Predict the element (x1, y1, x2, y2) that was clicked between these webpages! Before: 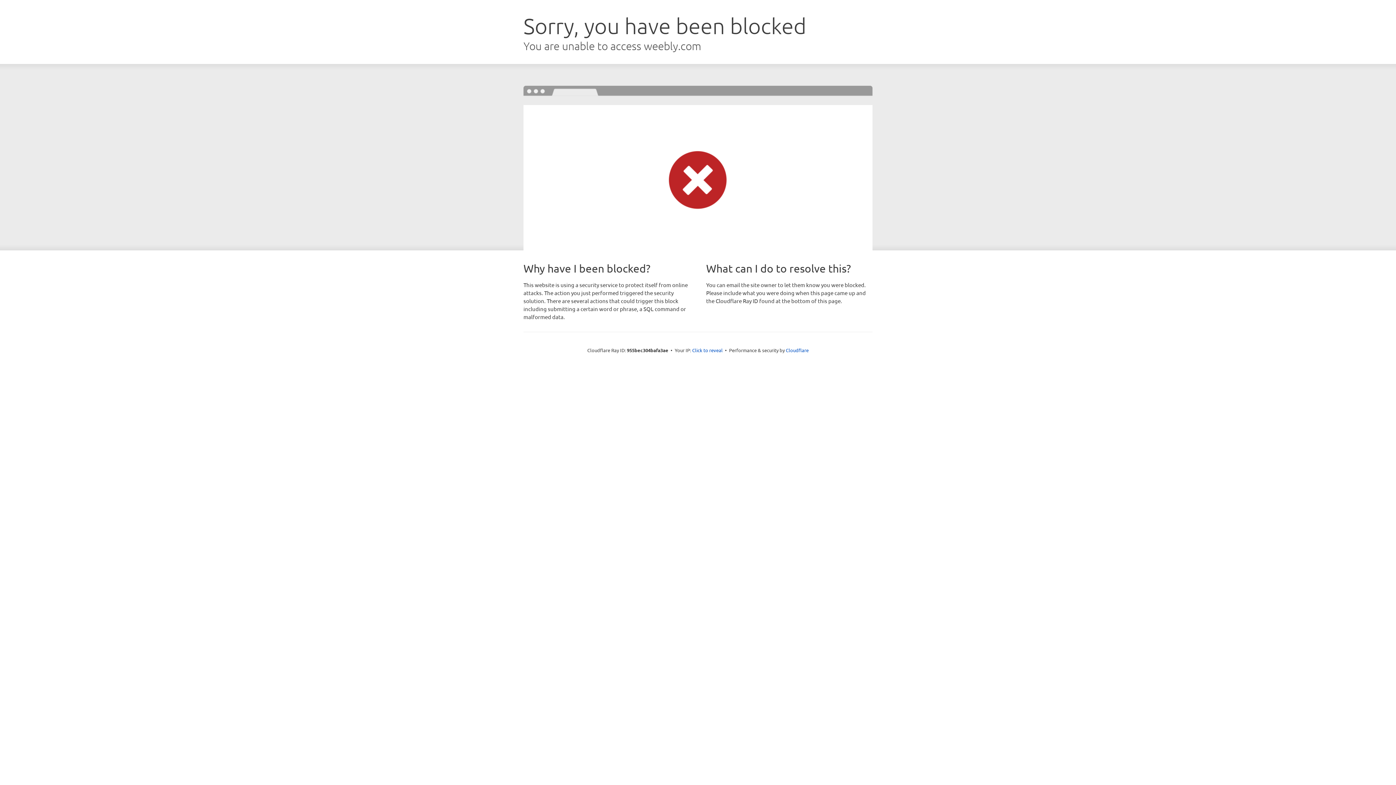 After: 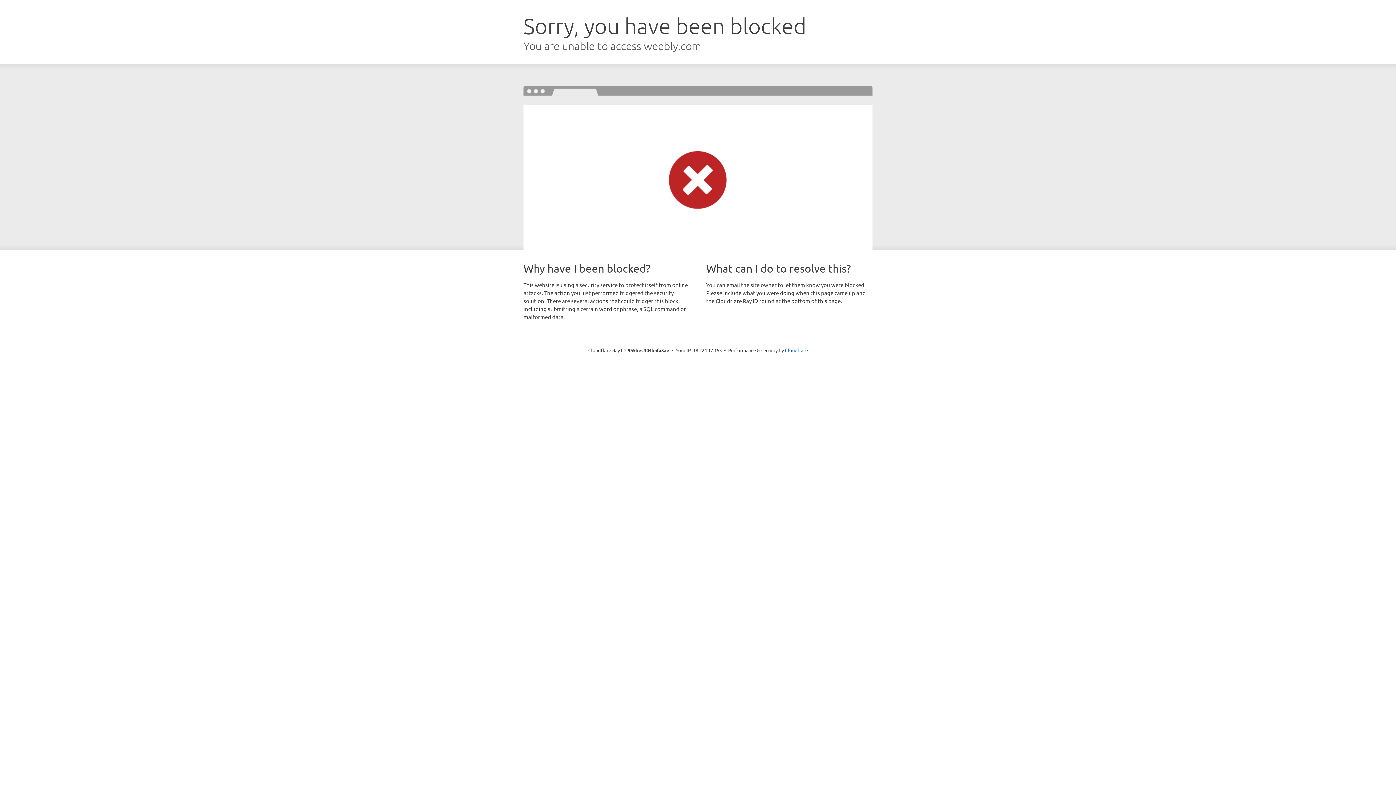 Action: bbox: (692, 346, 722, 353) label: Click to reveal